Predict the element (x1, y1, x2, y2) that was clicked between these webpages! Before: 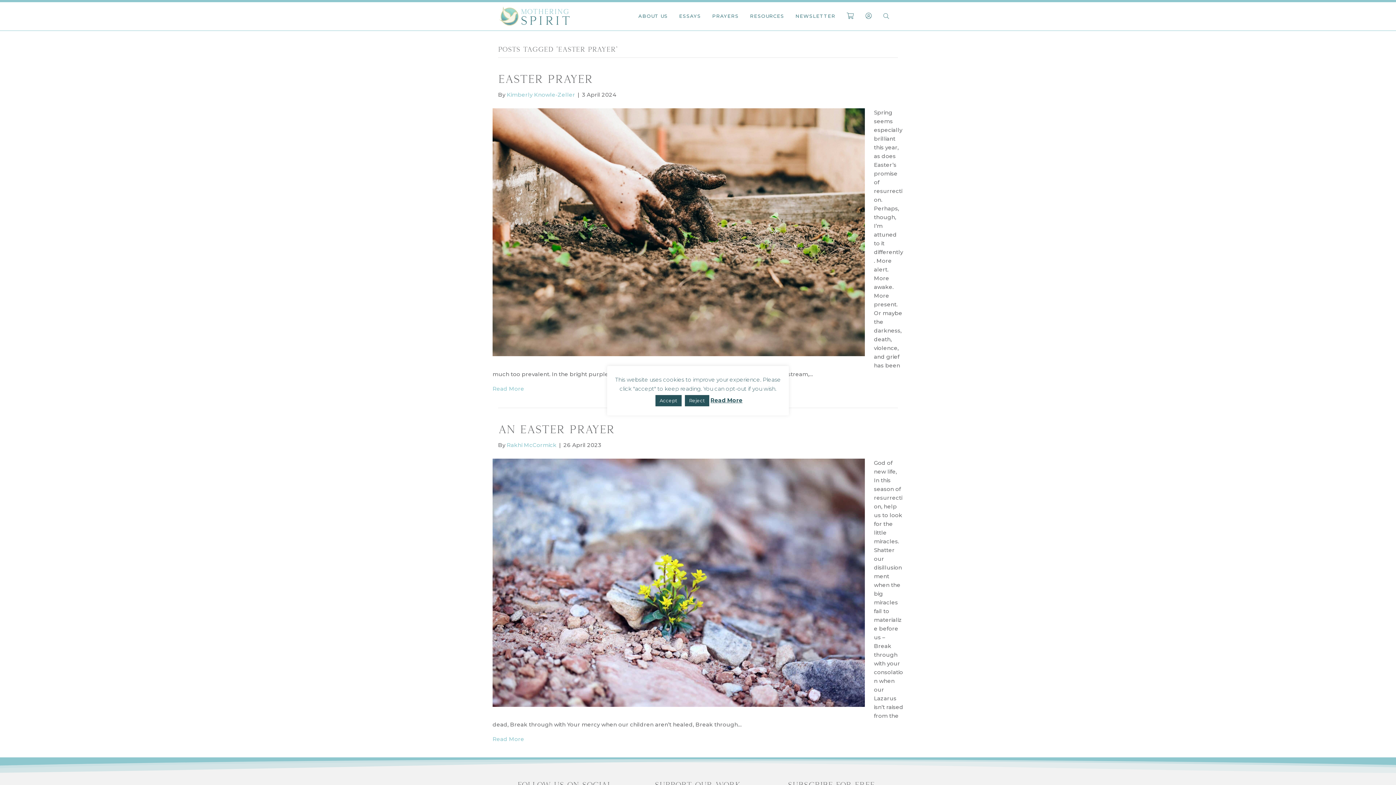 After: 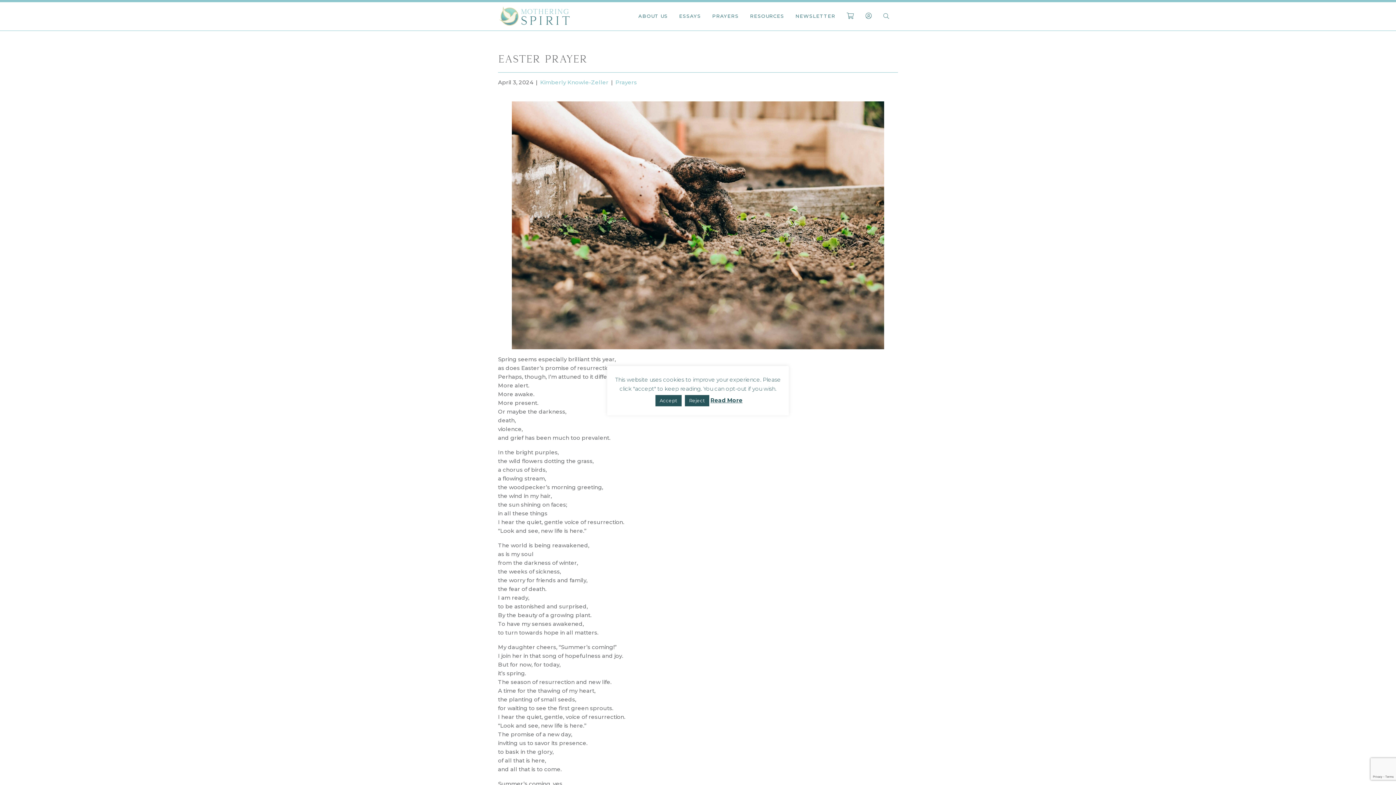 Action: label: Read More bbox: (492, 385, 524, 392)